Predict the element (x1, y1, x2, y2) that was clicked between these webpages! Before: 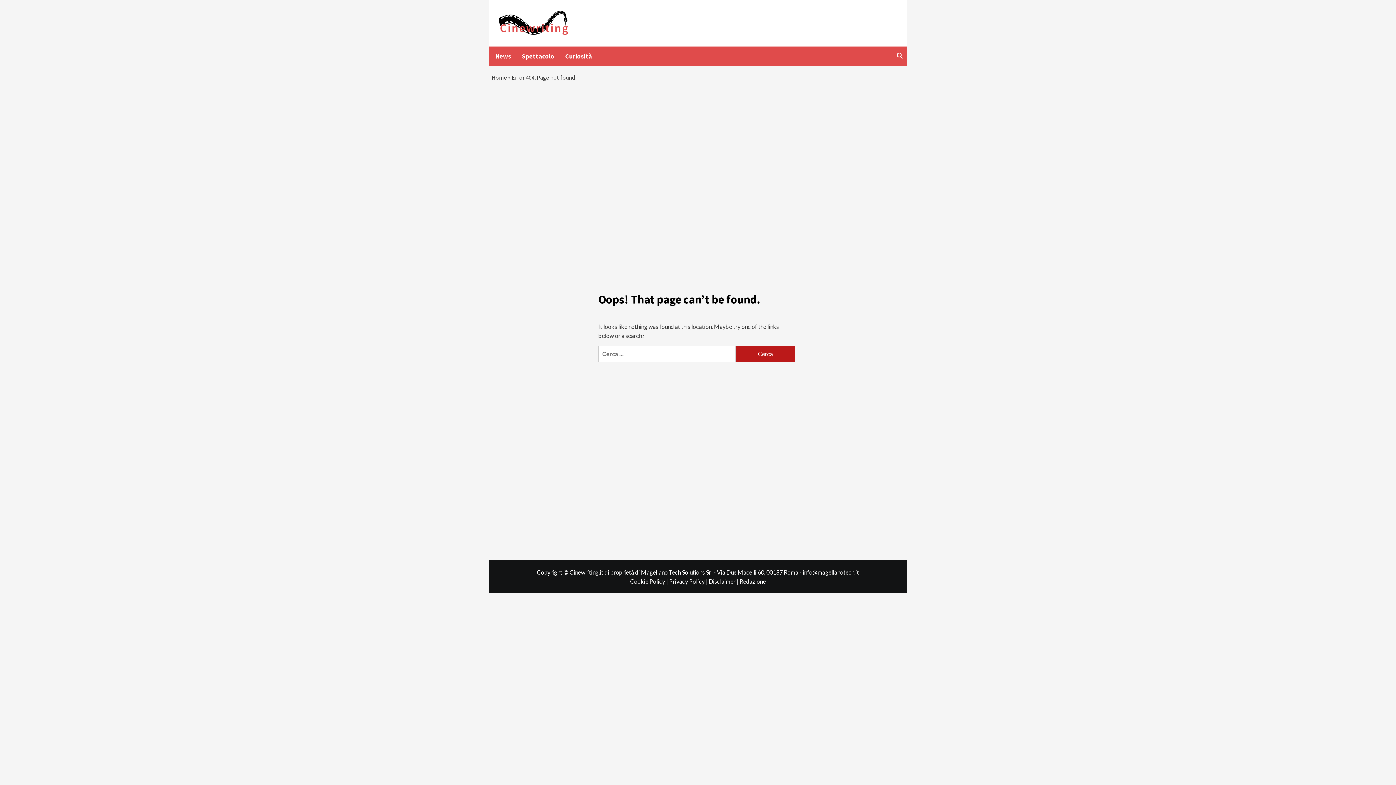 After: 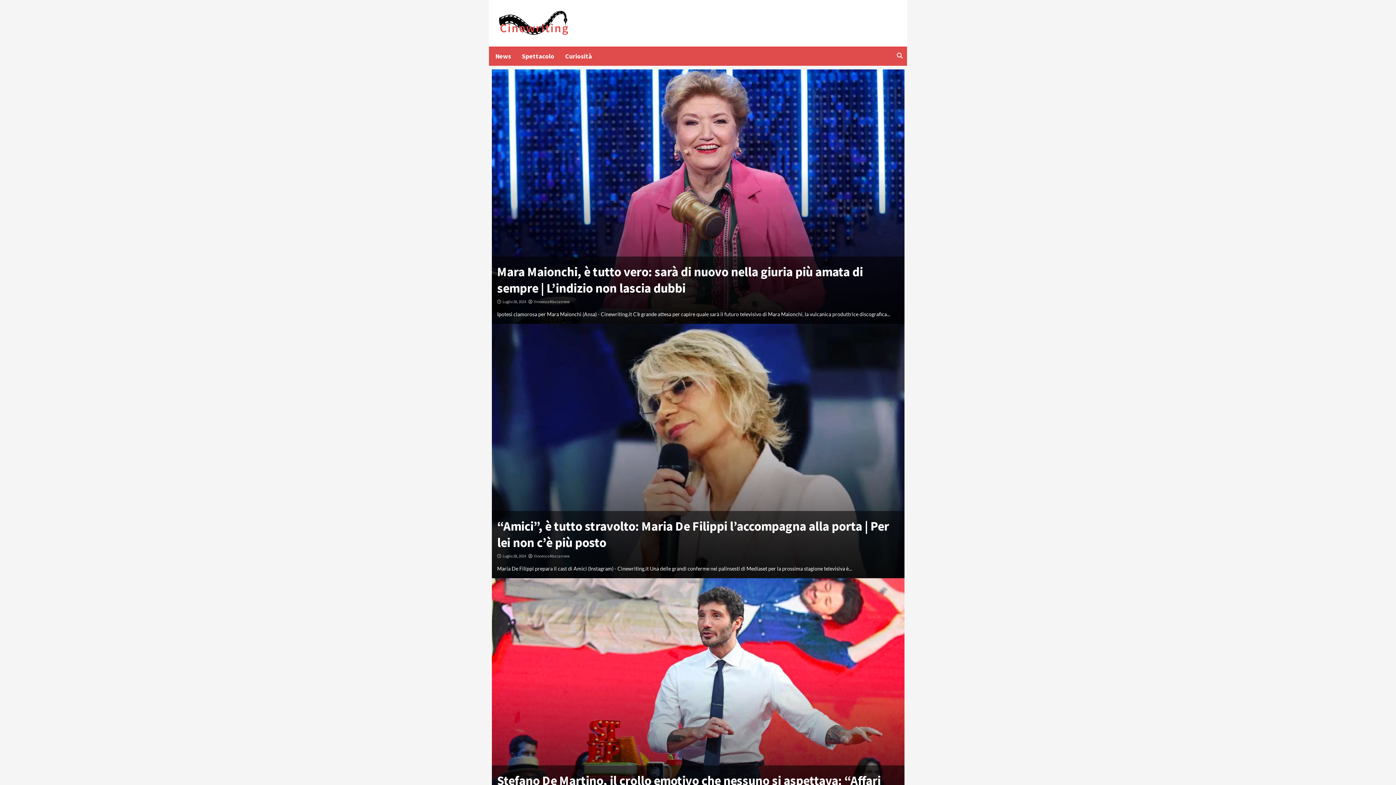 Action: label: Home bbox: (491, 73, 507, 81)